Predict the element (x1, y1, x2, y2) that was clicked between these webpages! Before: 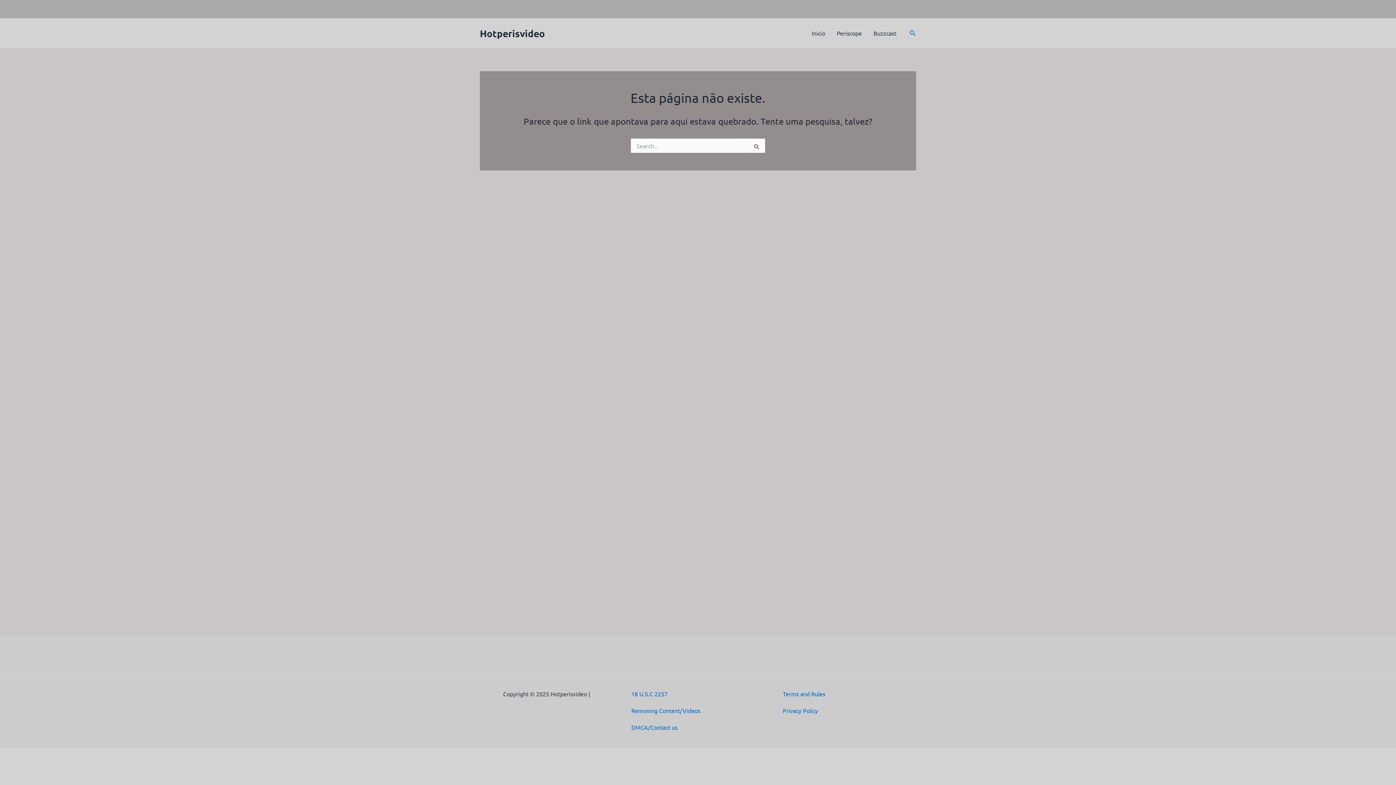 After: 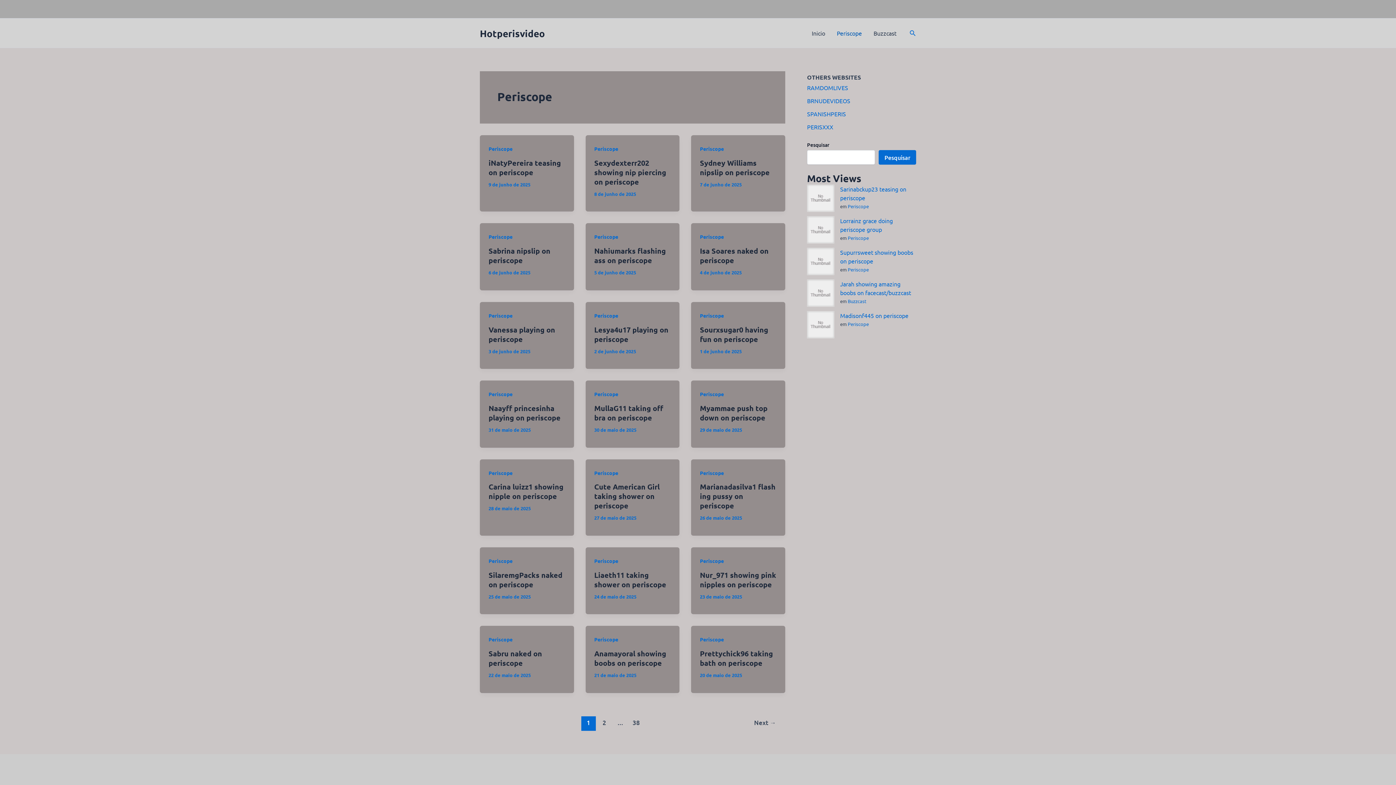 Action: label: Periscope bbox: (831, 18, 867, 47)